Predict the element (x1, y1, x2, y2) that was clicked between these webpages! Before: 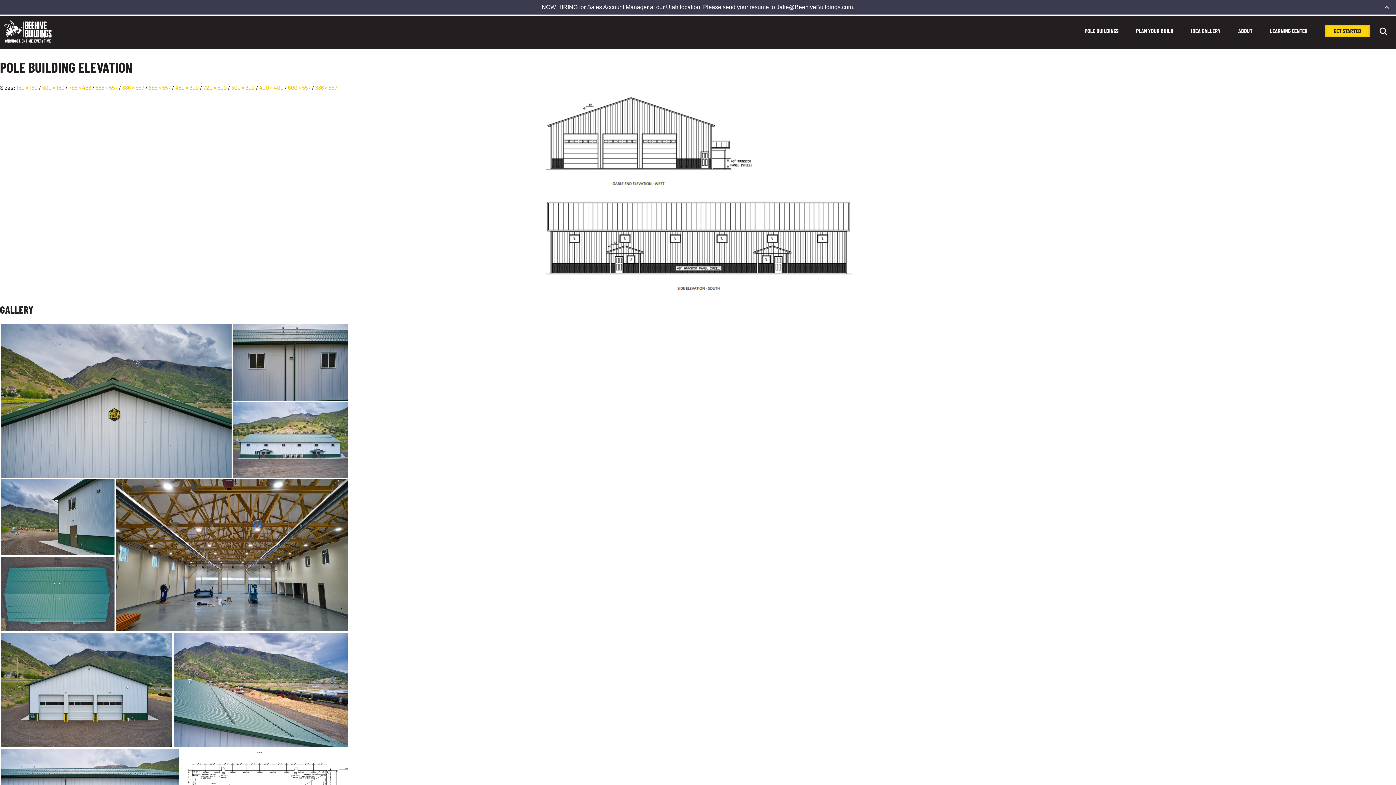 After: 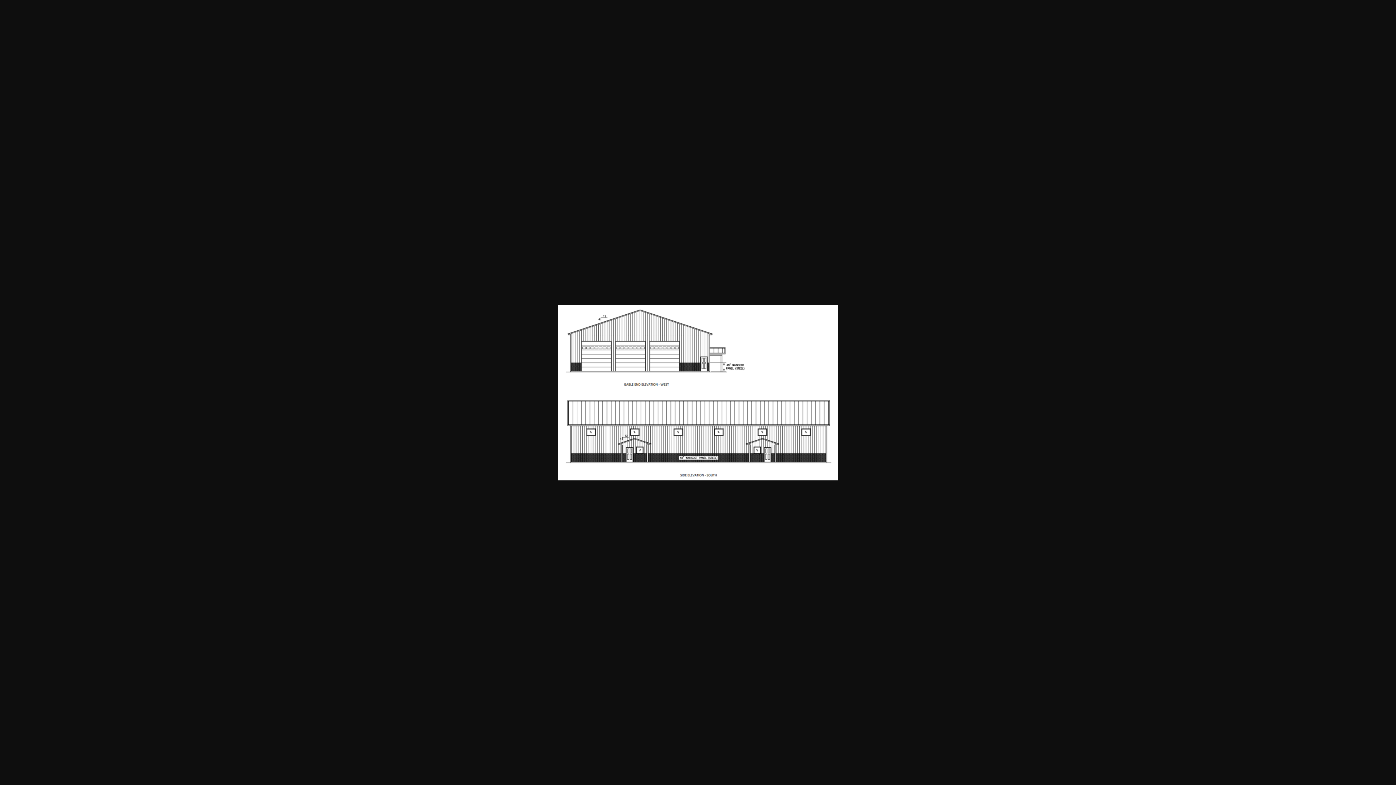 Action: label: 768 × 483 bbox: (68, 84, 91, 90)